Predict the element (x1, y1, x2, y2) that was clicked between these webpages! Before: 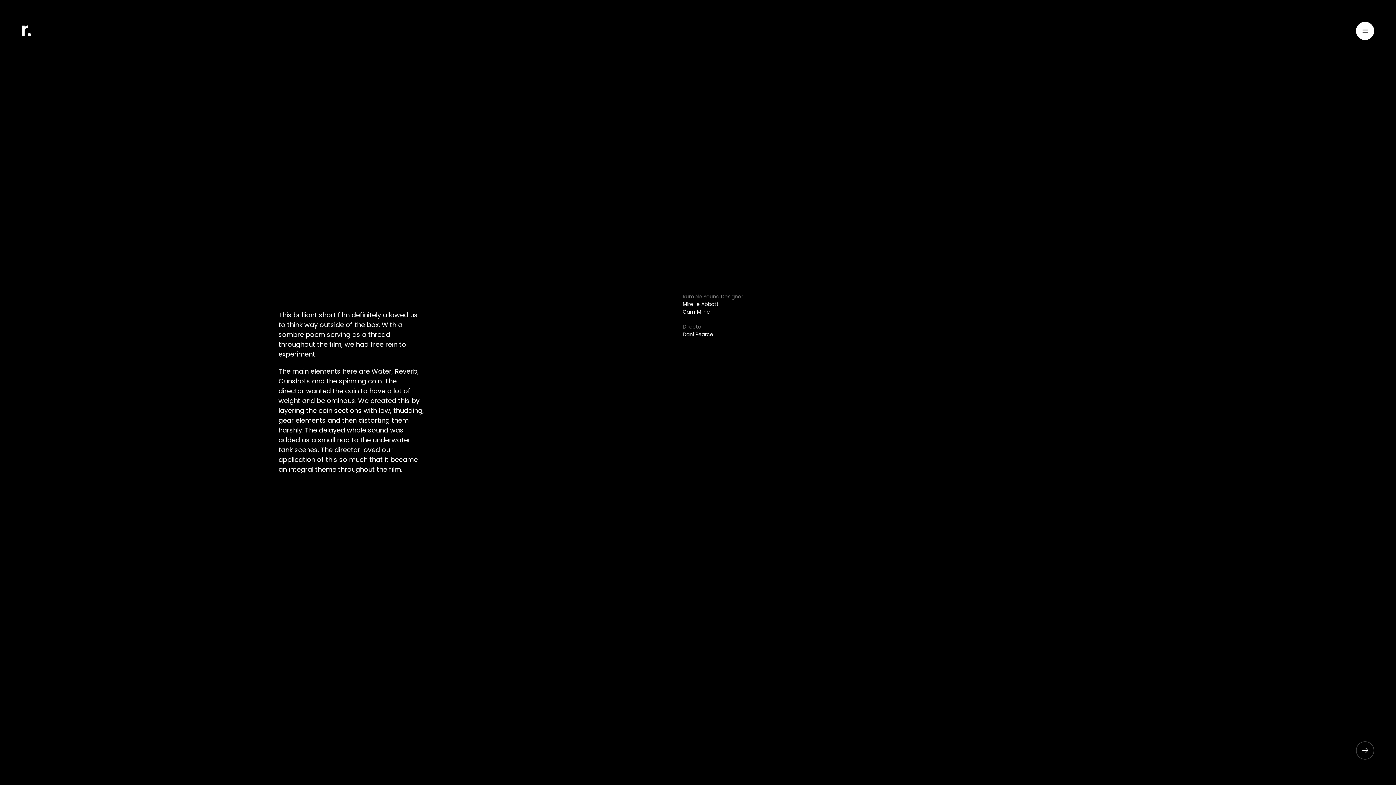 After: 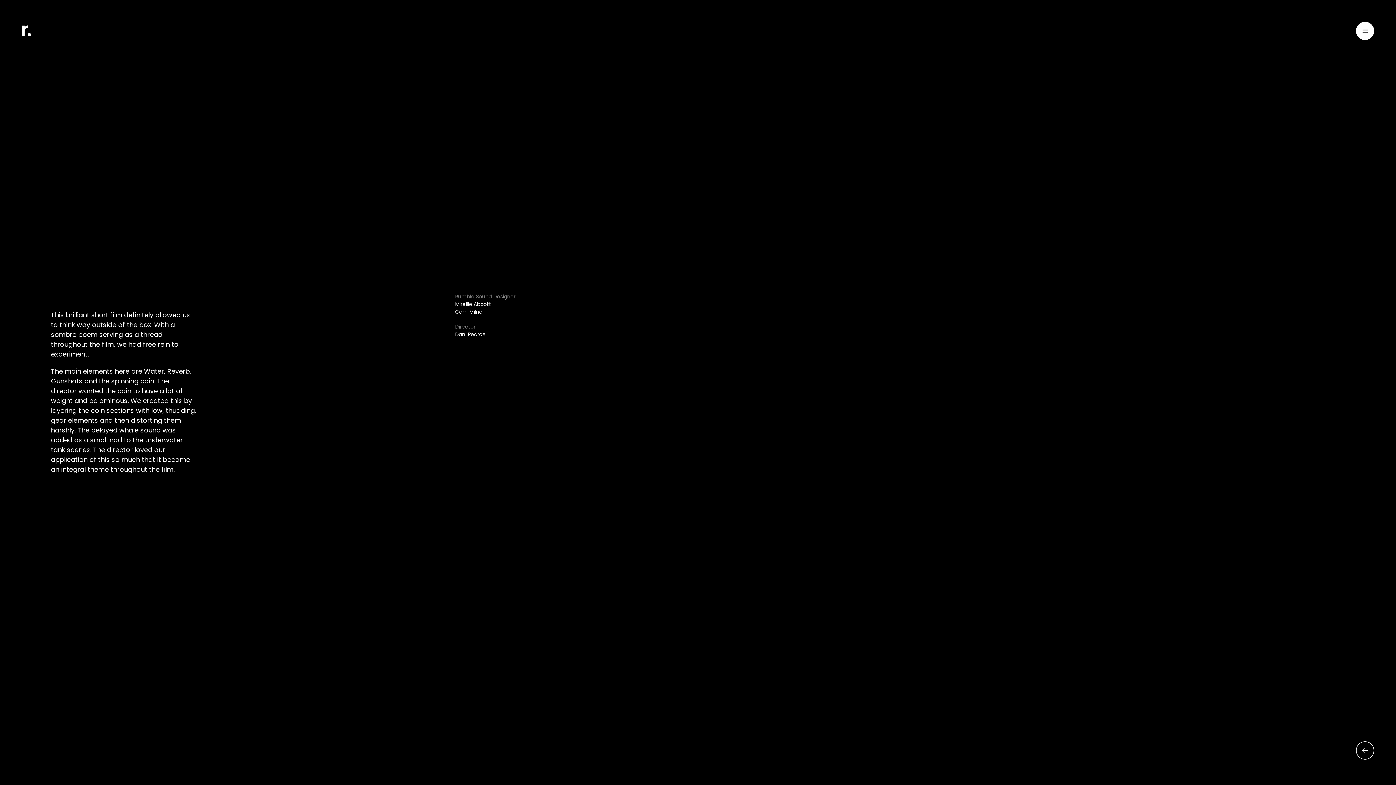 Action: bbox: (1356, 741, 1374, 760) label: Next Page